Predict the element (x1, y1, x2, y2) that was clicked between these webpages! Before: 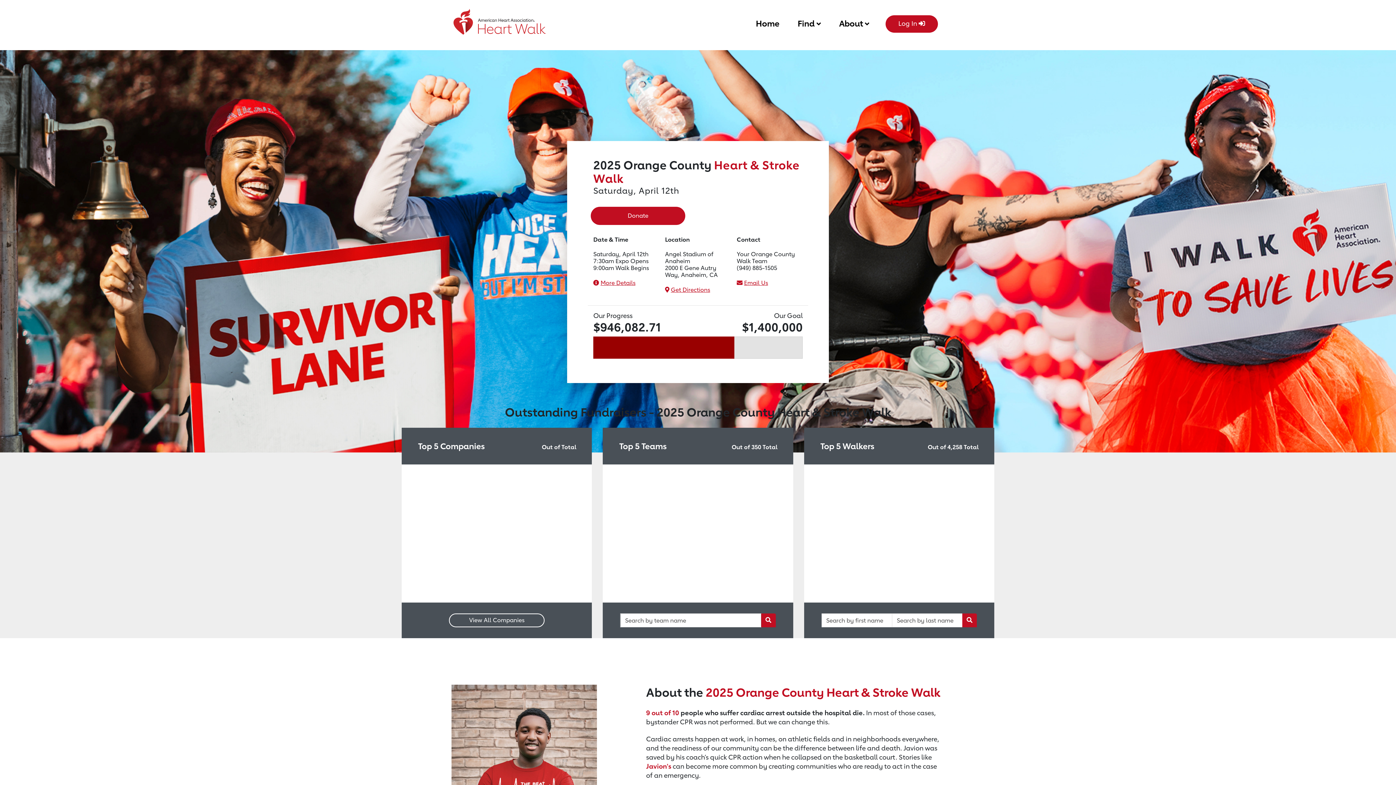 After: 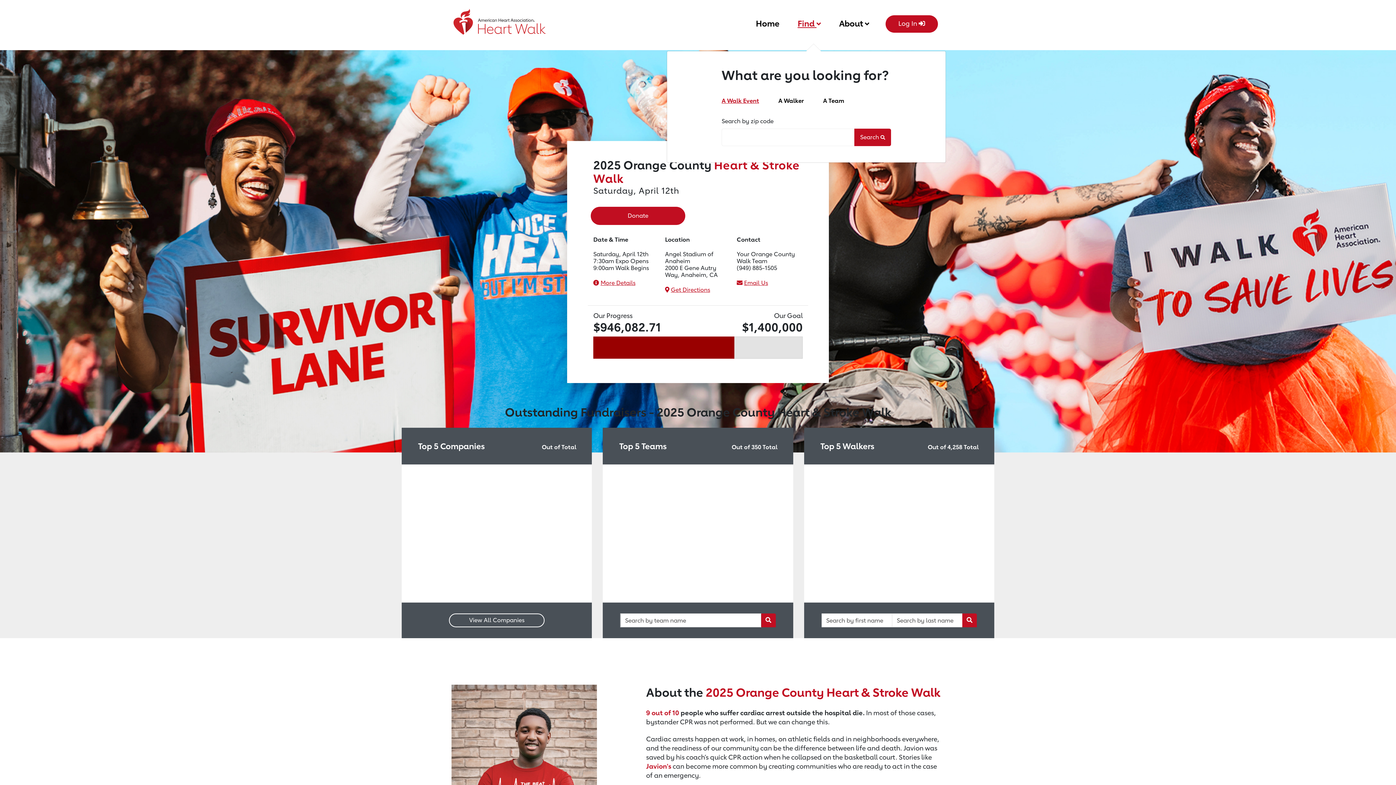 Action: bbox: (797, 15, 821, 29) label: Find 